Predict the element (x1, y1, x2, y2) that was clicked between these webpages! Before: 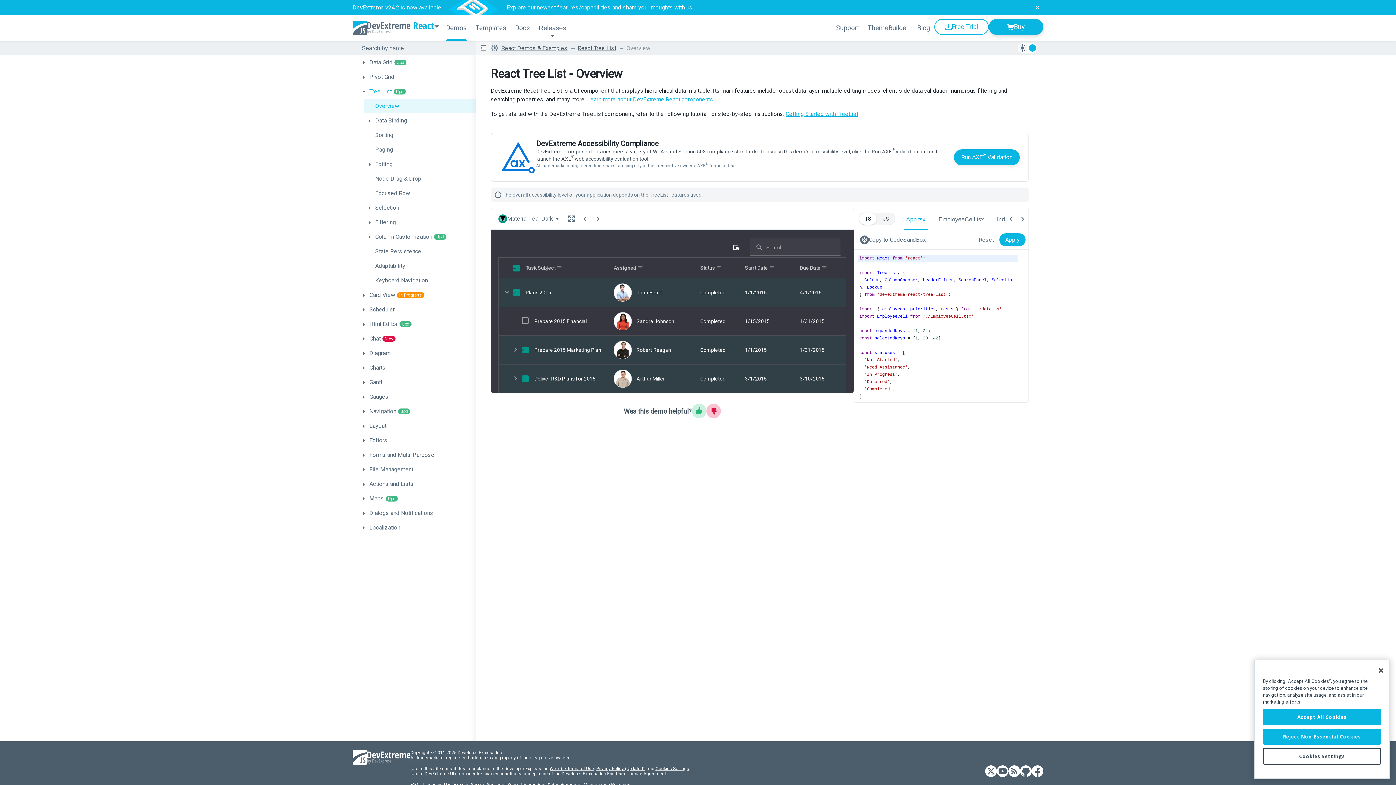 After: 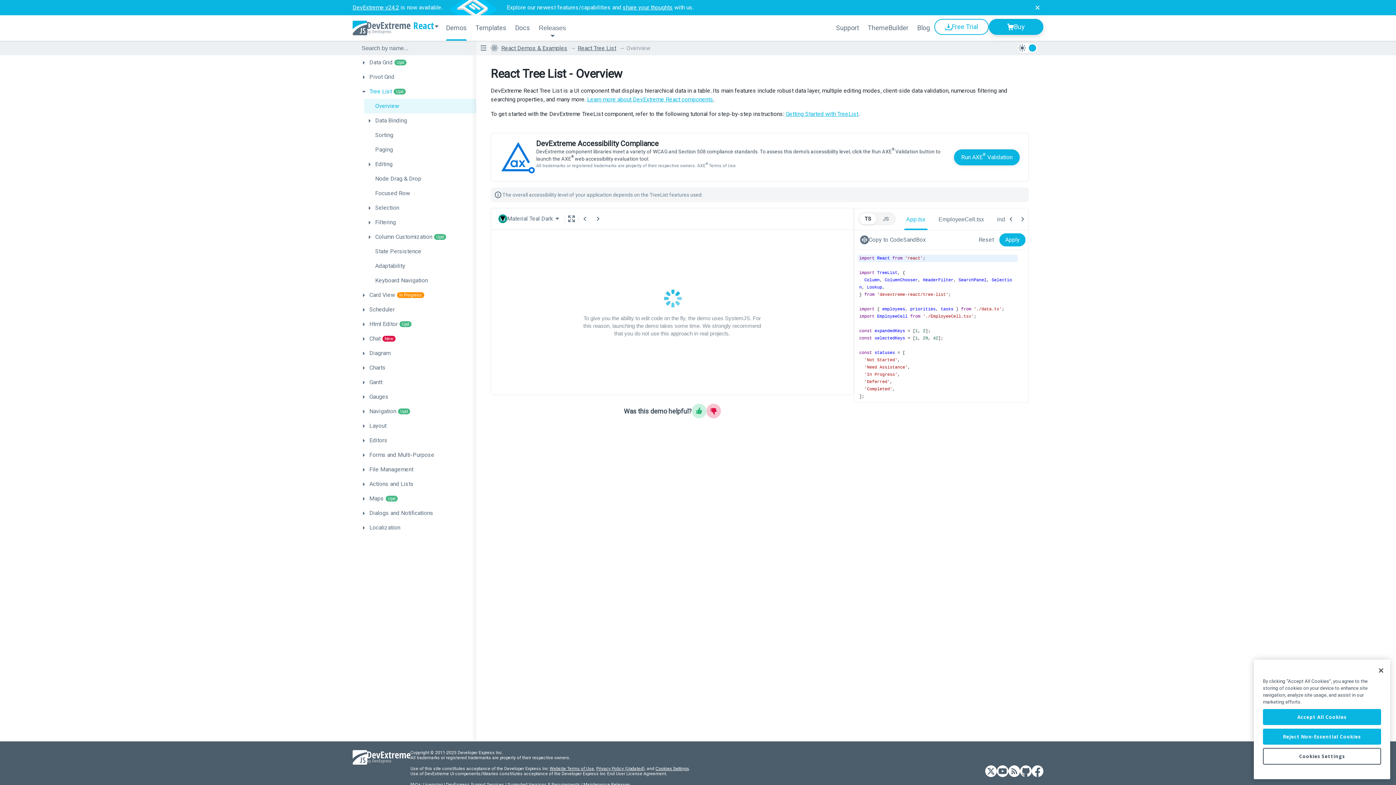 Action: label: Overview bbox: (364, 98, 476, 113)